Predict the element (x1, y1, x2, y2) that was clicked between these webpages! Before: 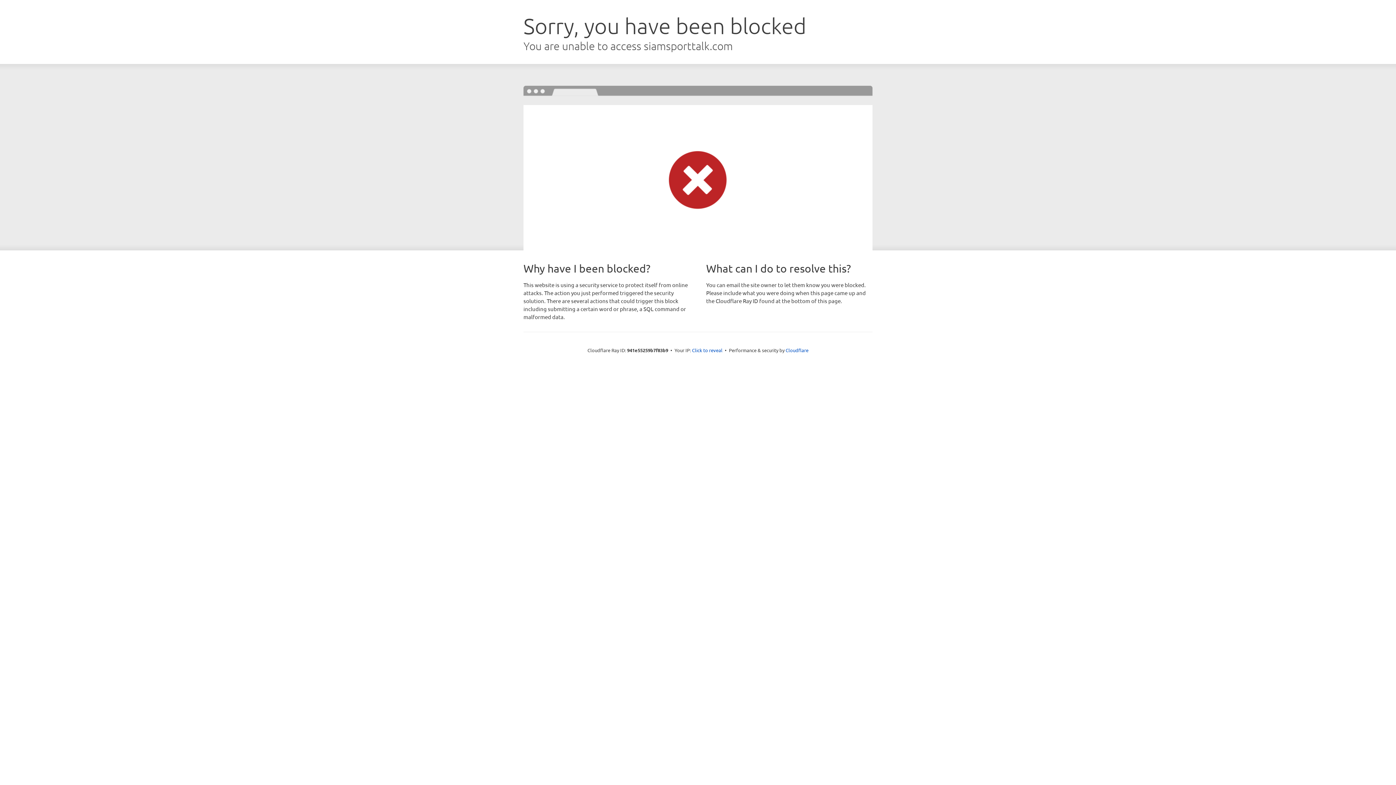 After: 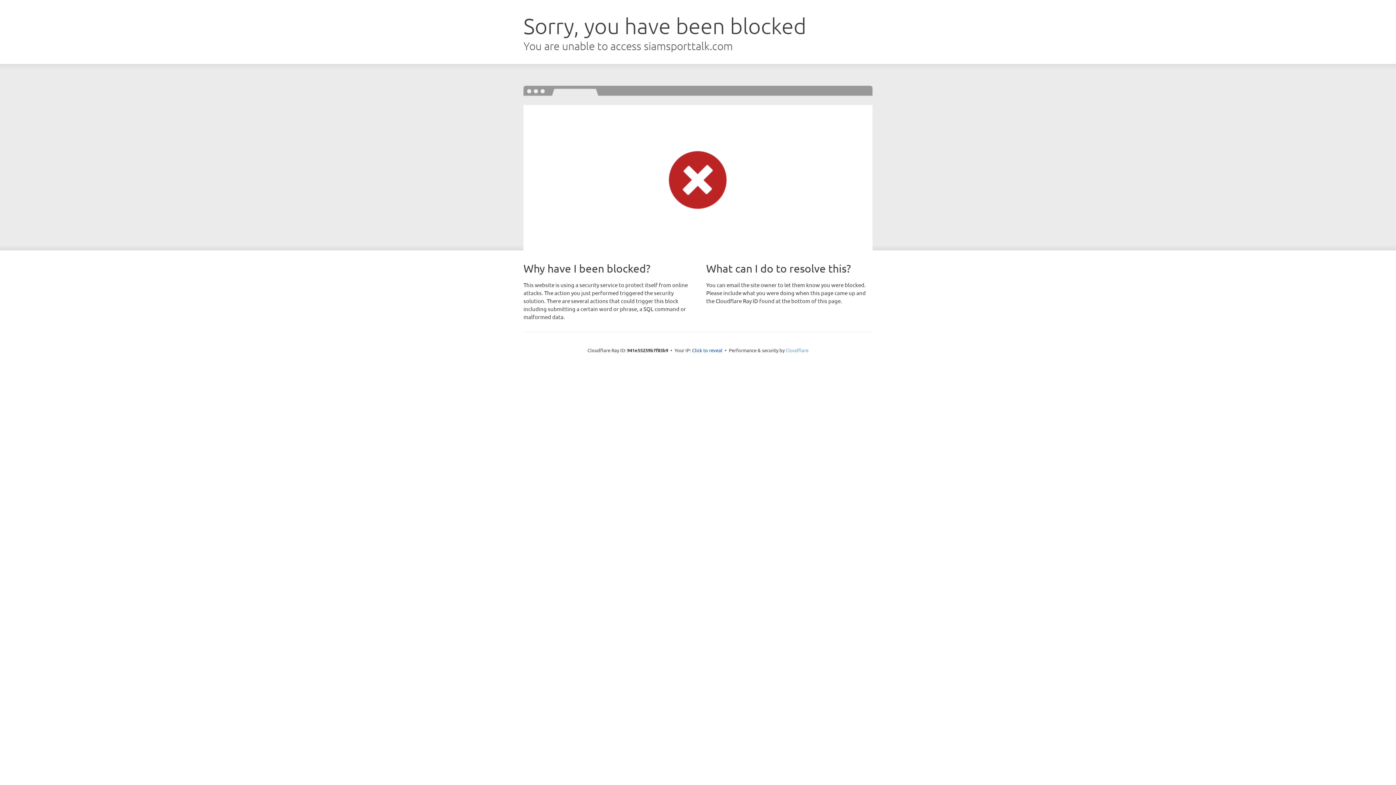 Action: label: Cloudflare bbox: (785, 347, 808, 353)